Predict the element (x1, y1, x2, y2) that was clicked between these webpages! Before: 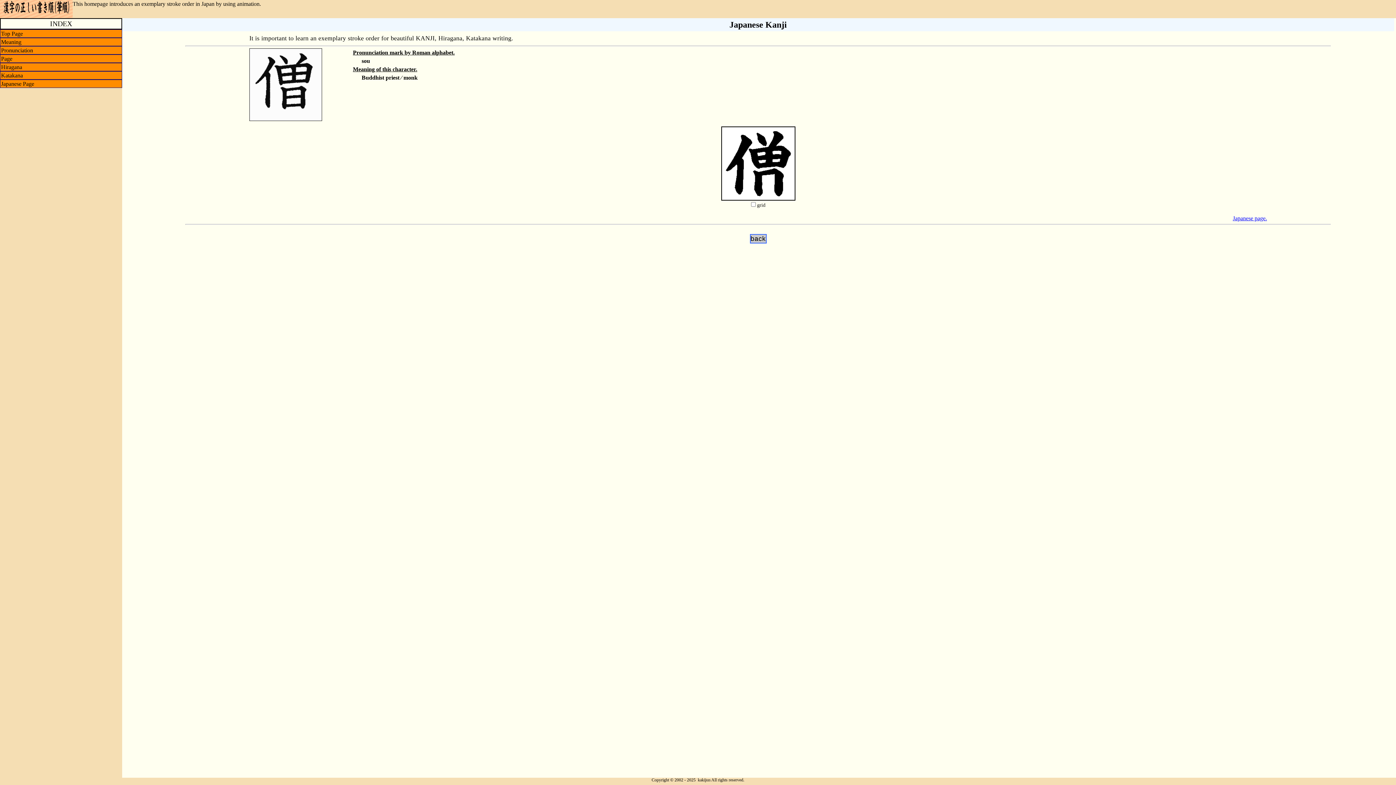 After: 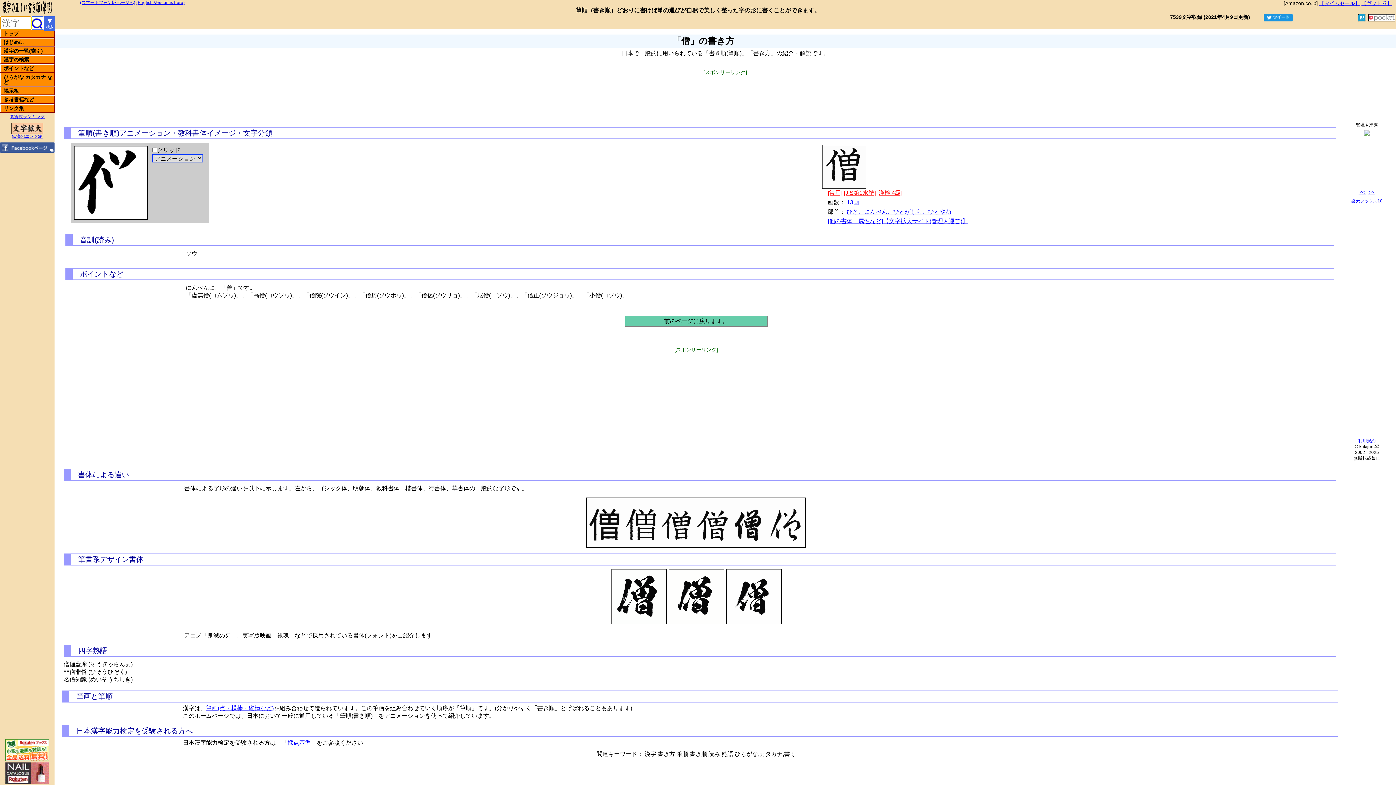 Action: bbox: (1233, 215, 1267, 221) label: Japanese page.